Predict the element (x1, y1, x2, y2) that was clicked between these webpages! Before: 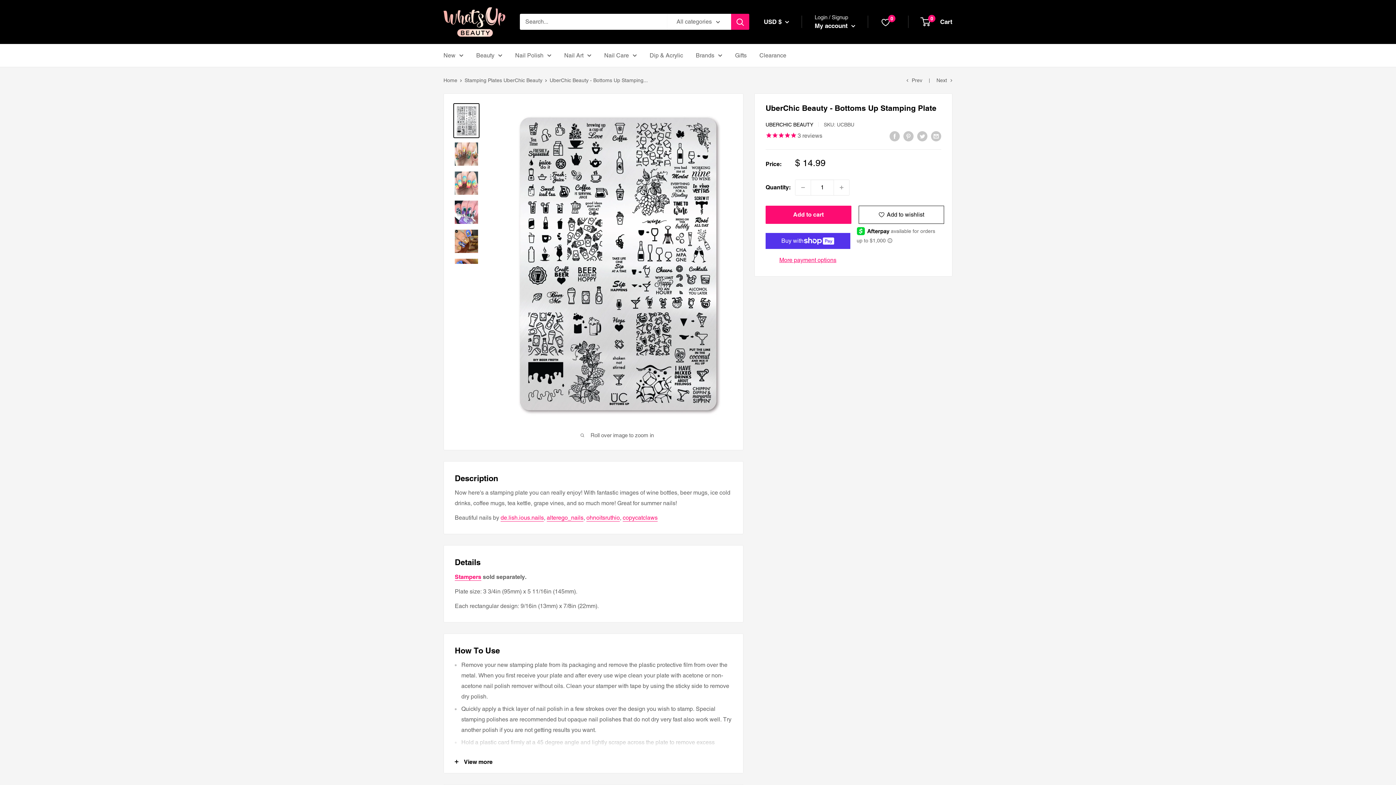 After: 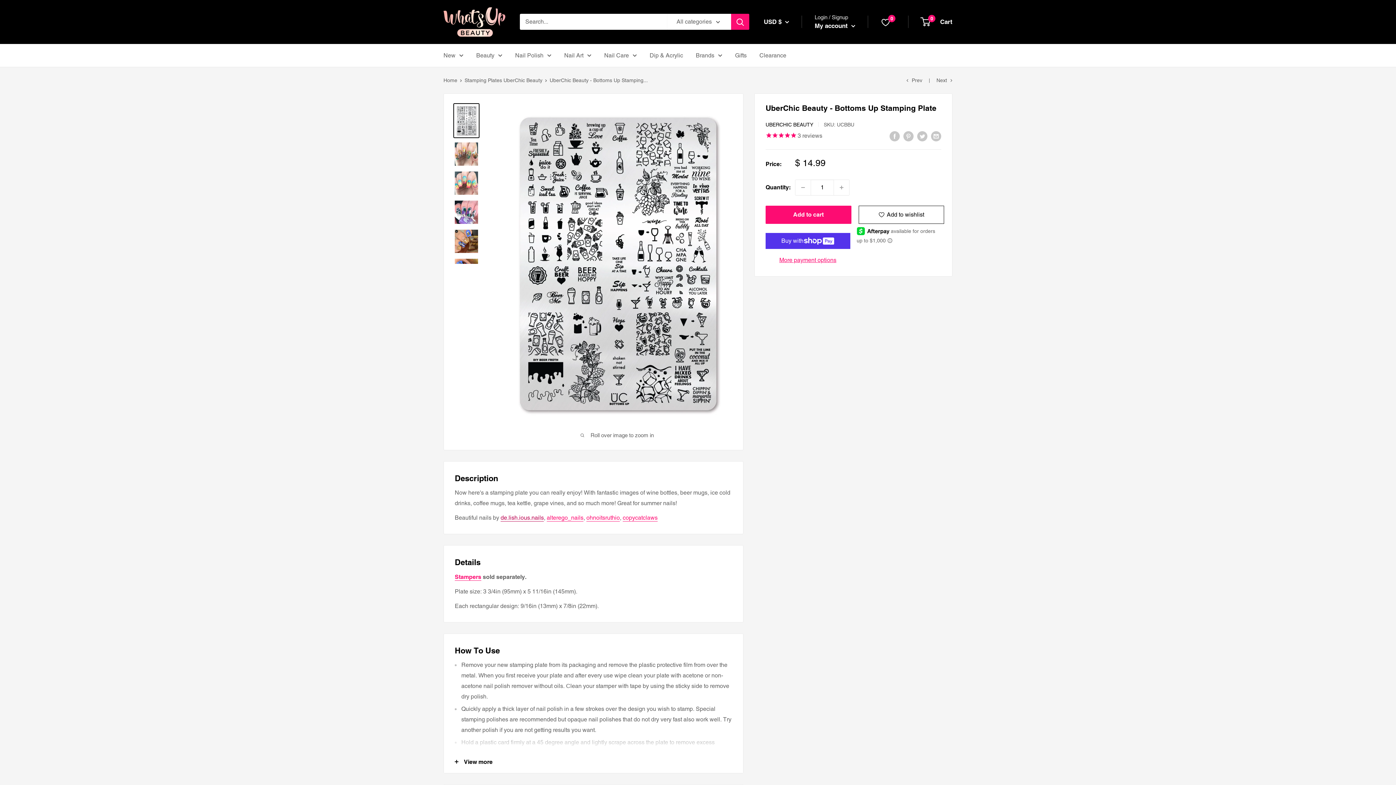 Action: bbox: (500, 514, 544, 521) label: de.lish.ious.nails